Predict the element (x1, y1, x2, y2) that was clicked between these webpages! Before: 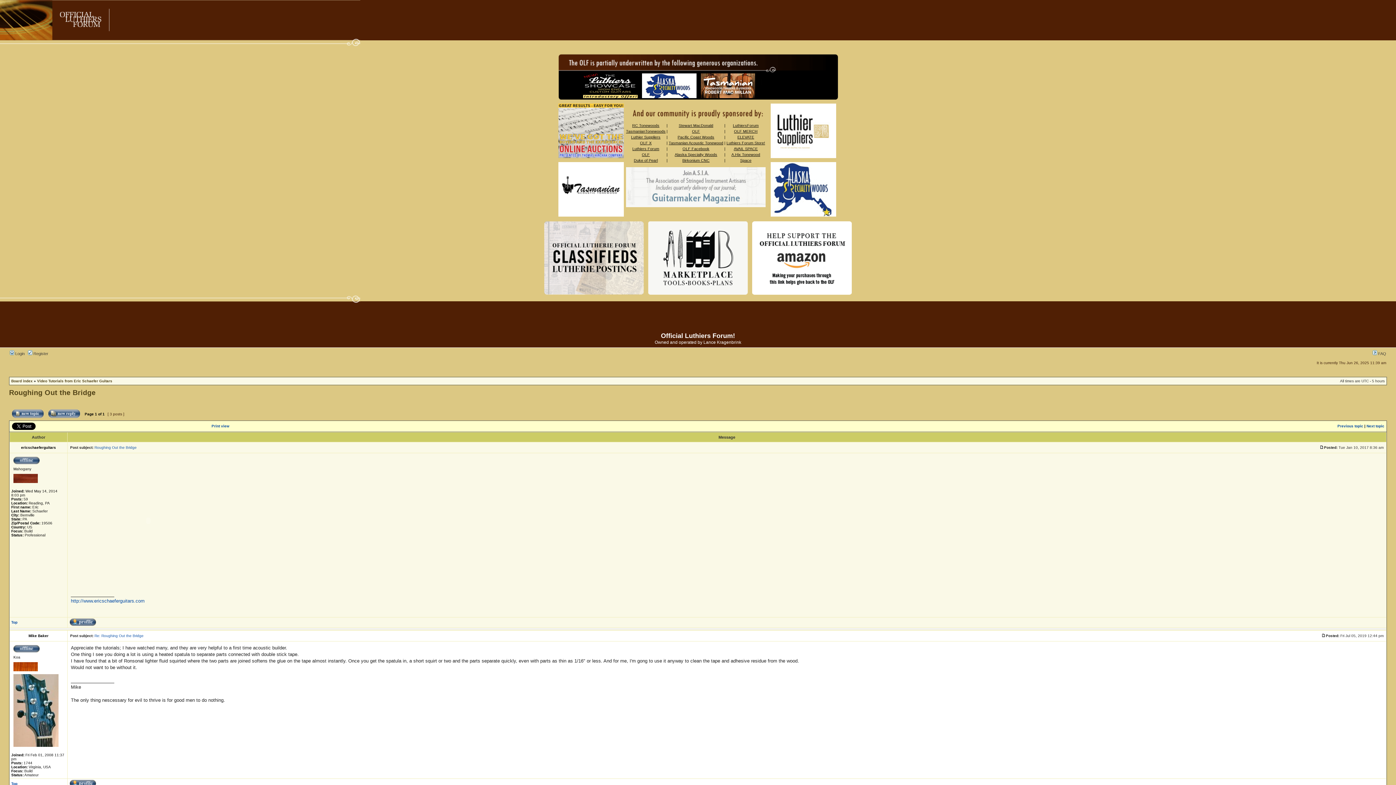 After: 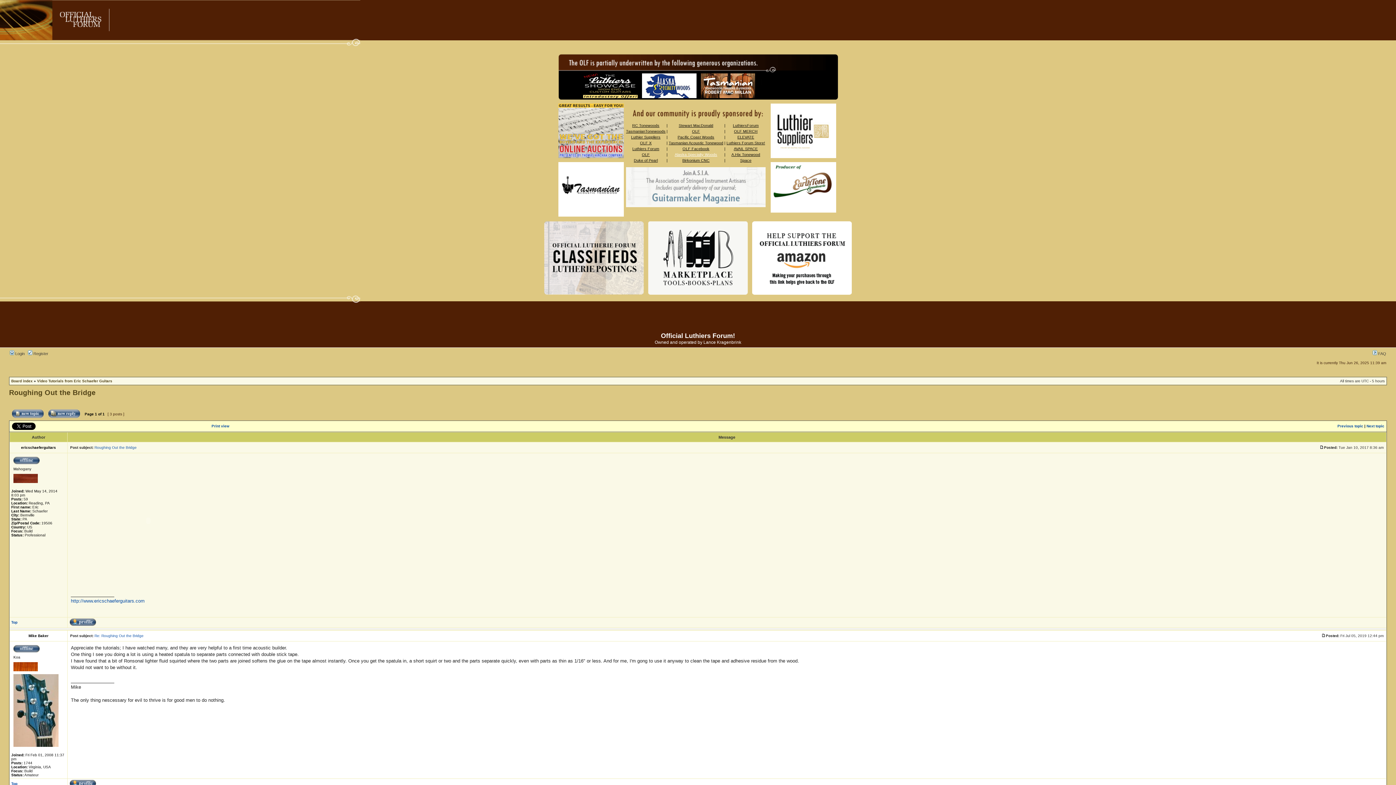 Action: bbox: (674, 152, 717, 156) label: Alaska Specialty Woods